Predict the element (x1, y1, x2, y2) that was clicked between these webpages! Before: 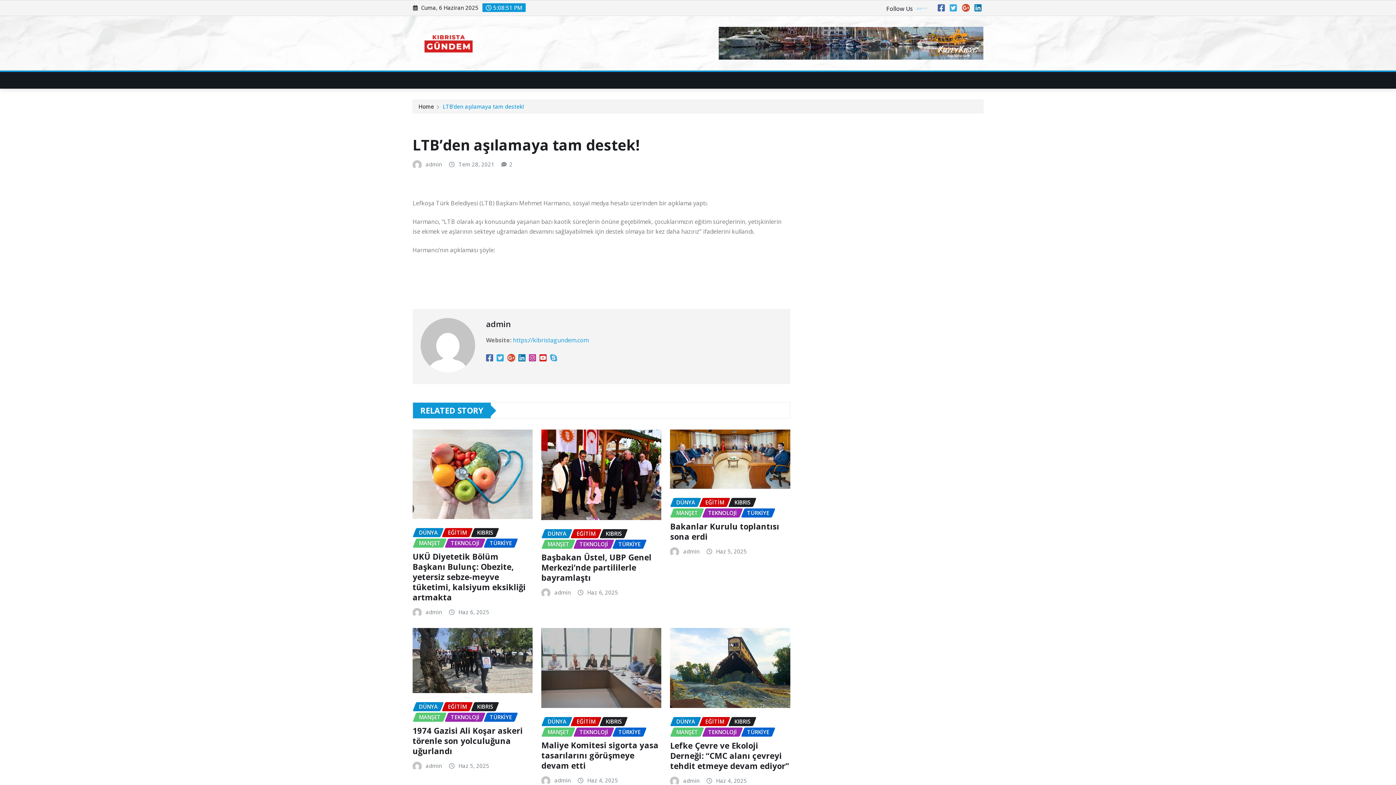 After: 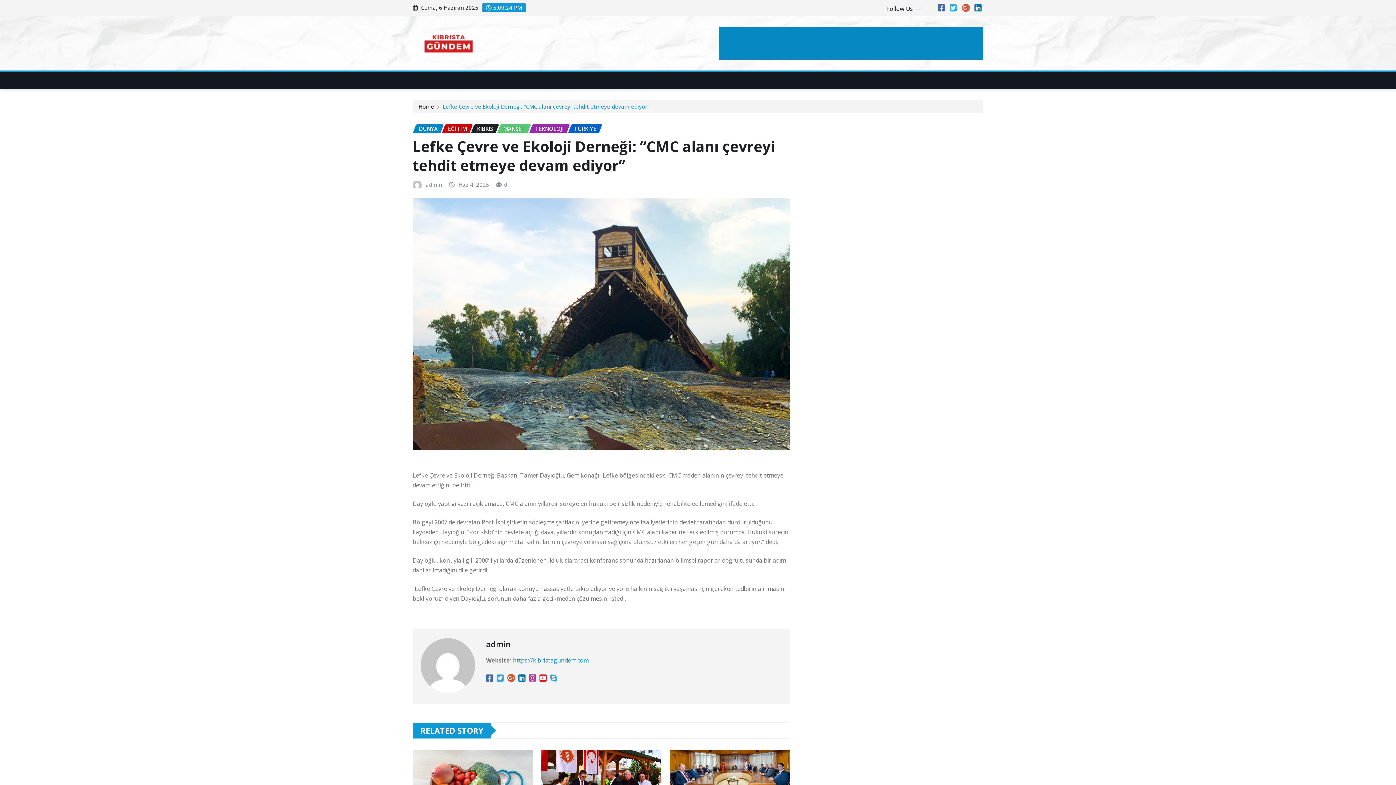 Action: bbox: (670, 628, 790, 708)